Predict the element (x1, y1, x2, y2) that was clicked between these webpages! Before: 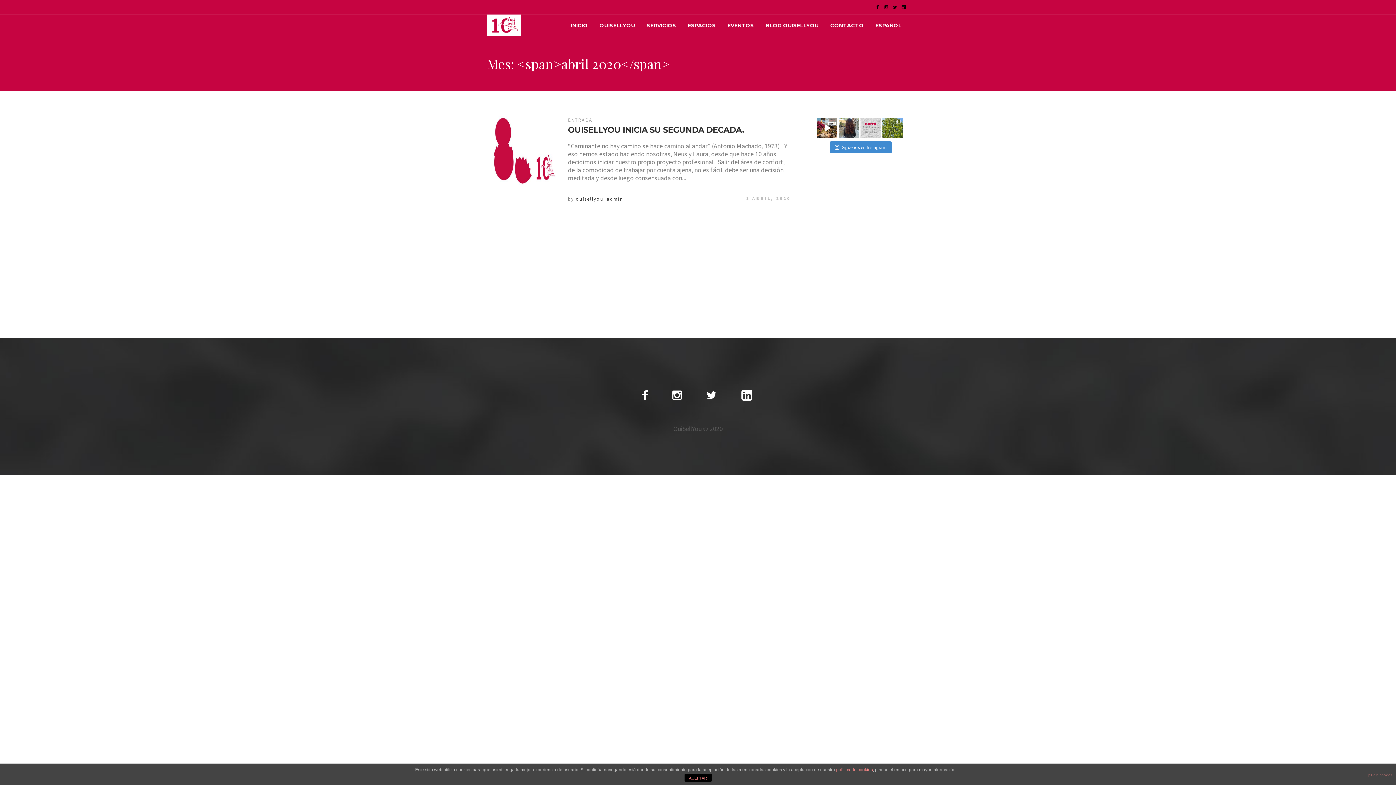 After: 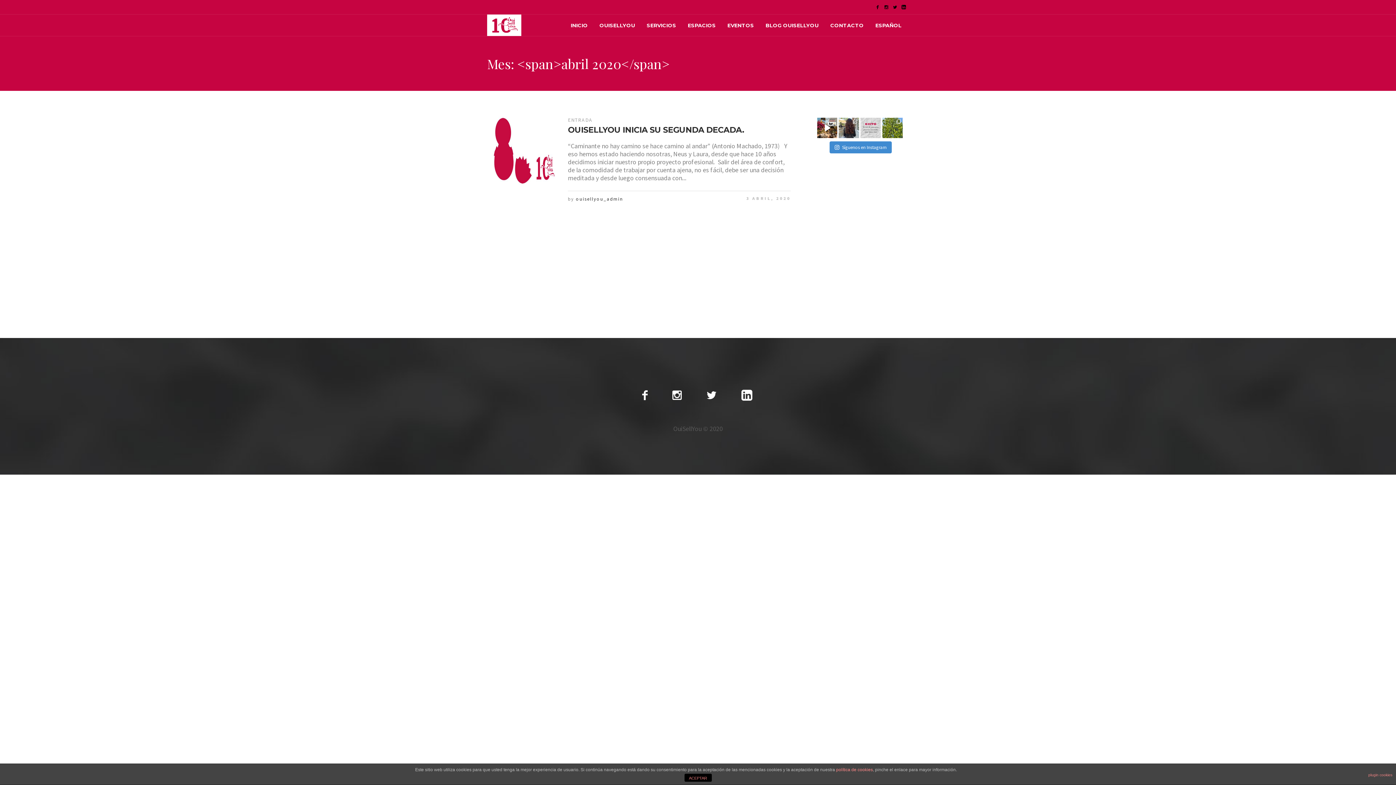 Action: label: ESPAÑOL bbox: (870, 19, 907, 30)